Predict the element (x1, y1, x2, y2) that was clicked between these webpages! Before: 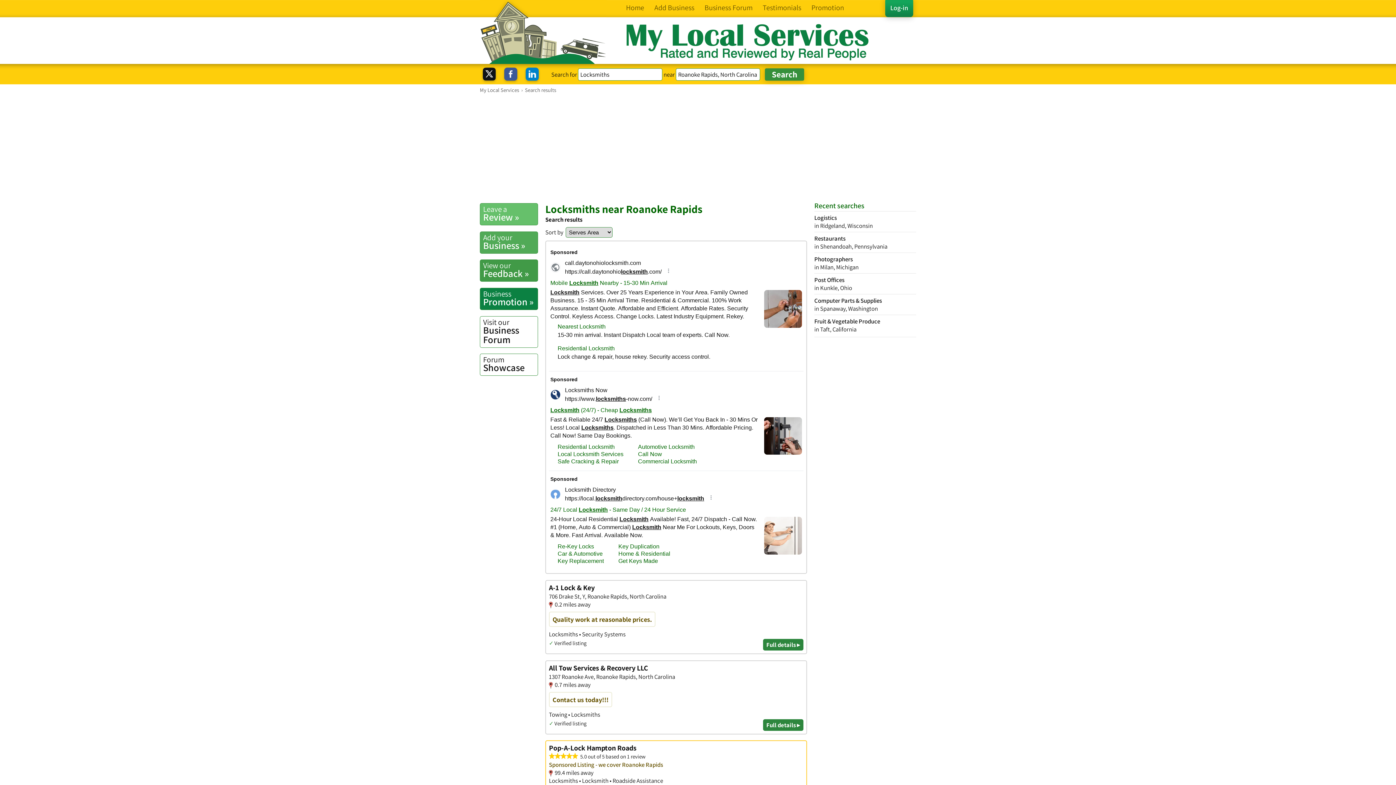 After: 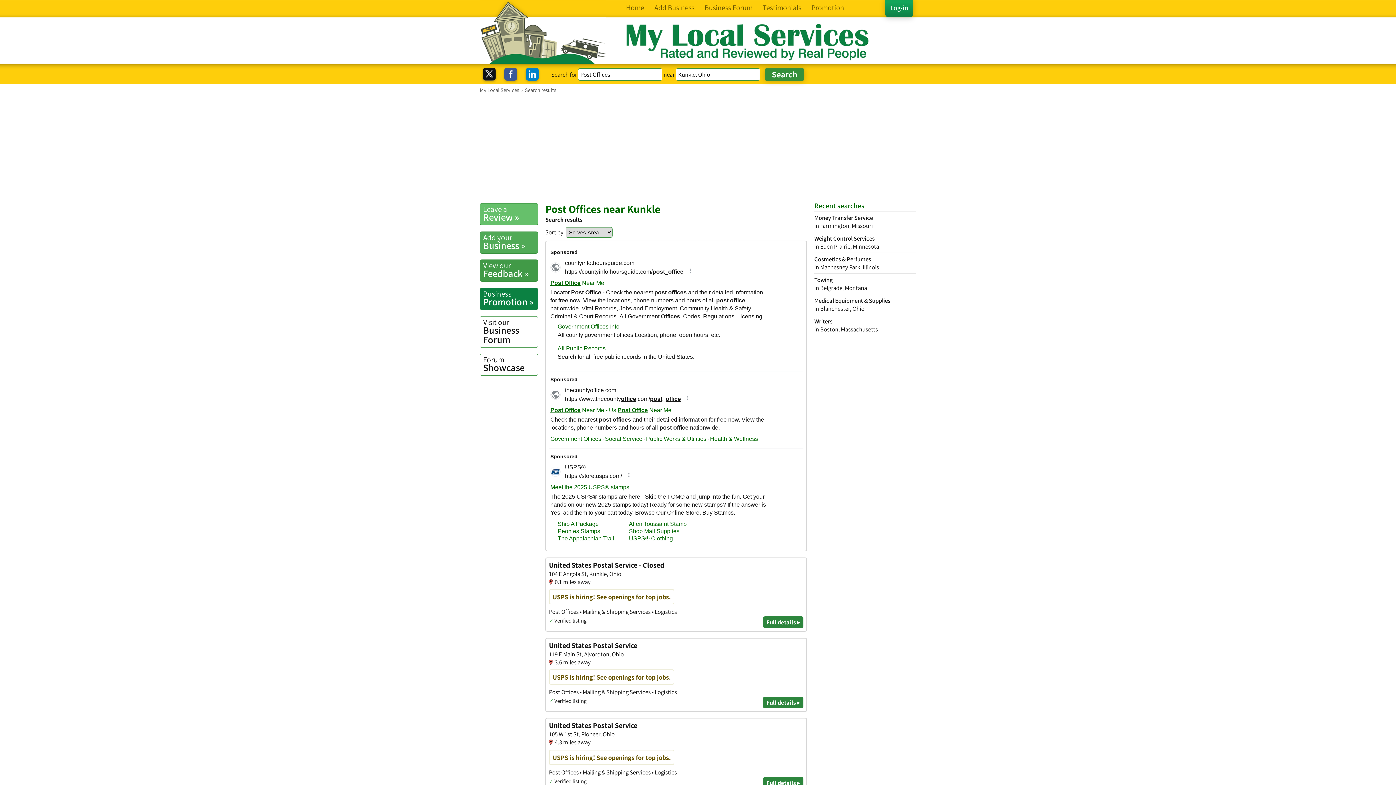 Action: bbox: (814, 273, 916, 292) label: Post Offices
in Kunkle, Ohio